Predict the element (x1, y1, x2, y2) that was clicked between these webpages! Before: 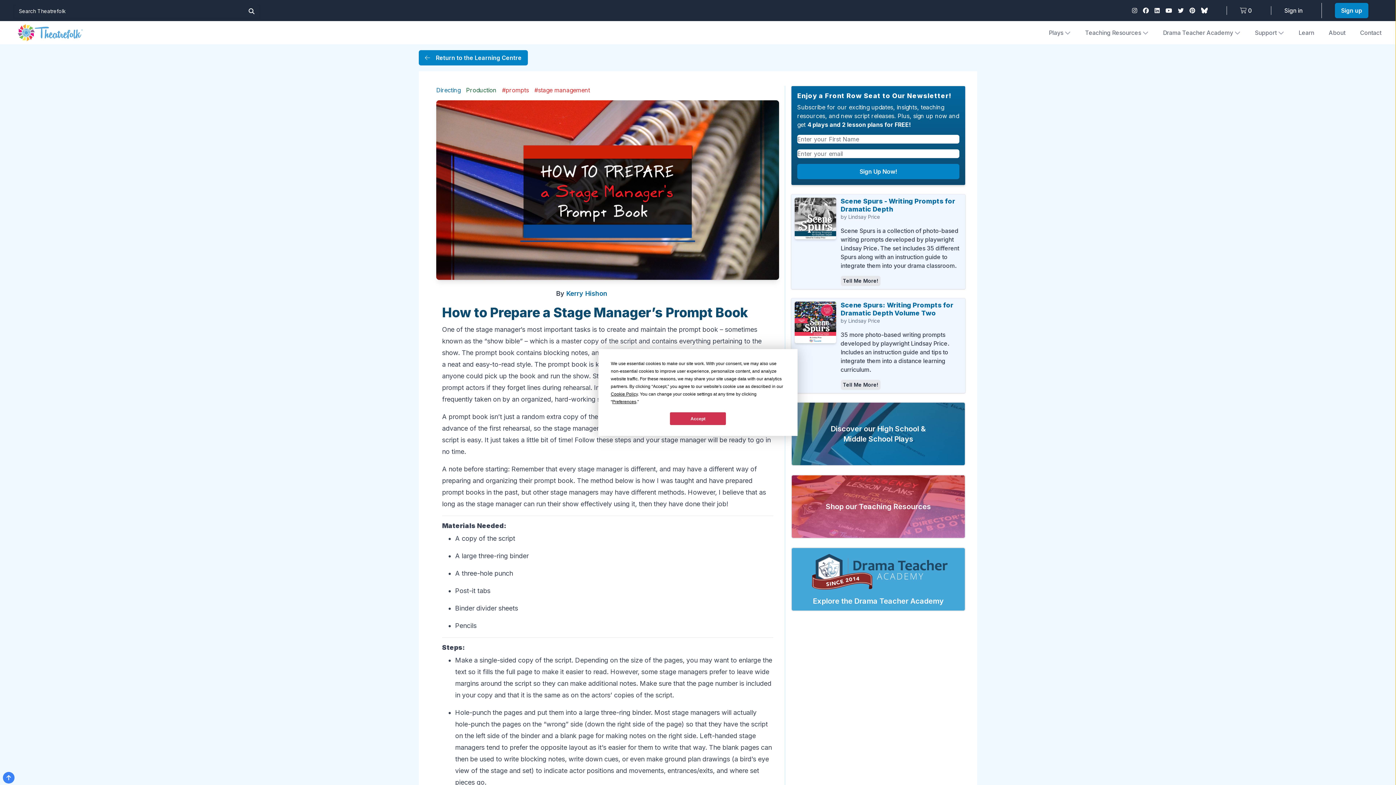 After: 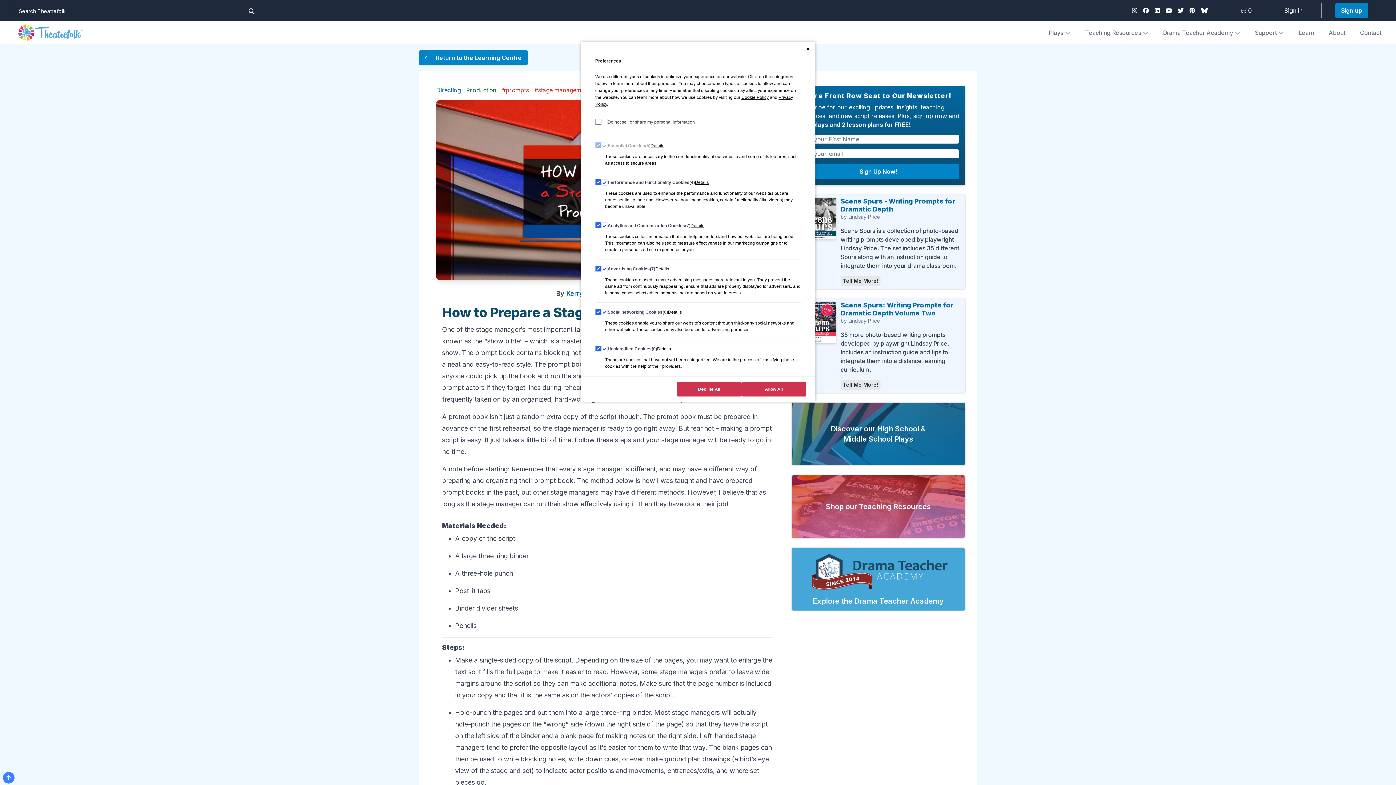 Action: bbox: (612, 399, 636, 404) label: Preferences